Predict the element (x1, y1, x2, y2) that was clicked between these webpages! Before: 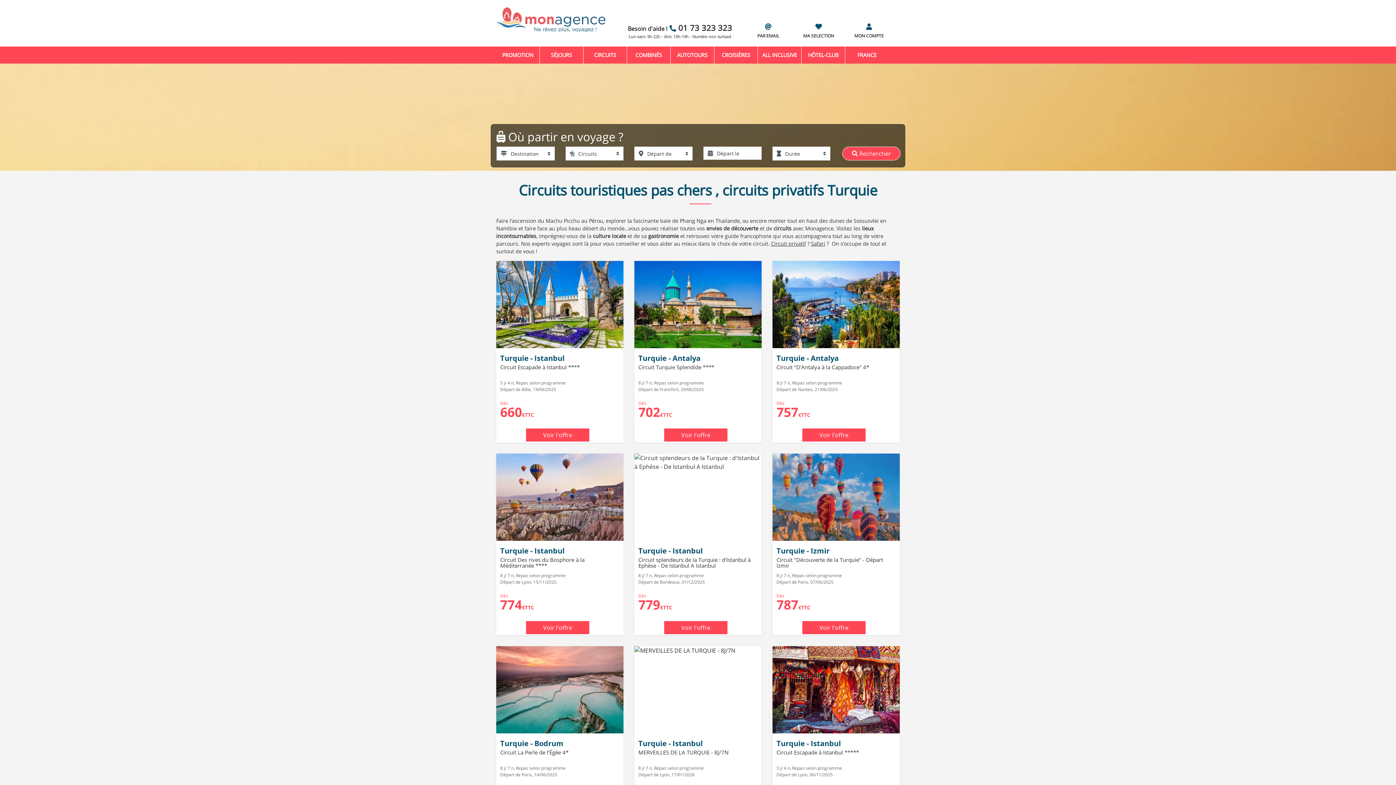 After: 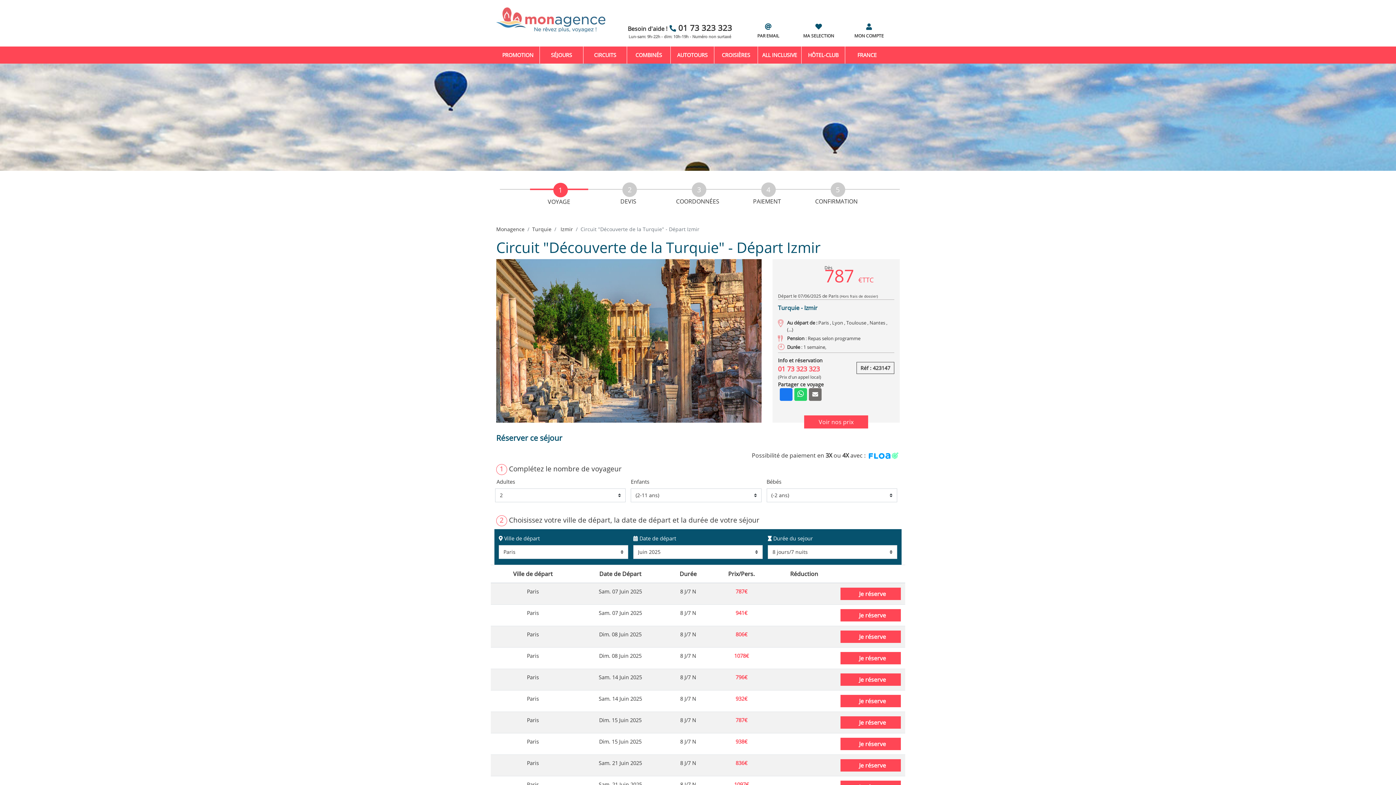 Action: label: Circuit "Découverte de la Turquie" - Départ Izmir bbox: (776, 556, 883, 569)